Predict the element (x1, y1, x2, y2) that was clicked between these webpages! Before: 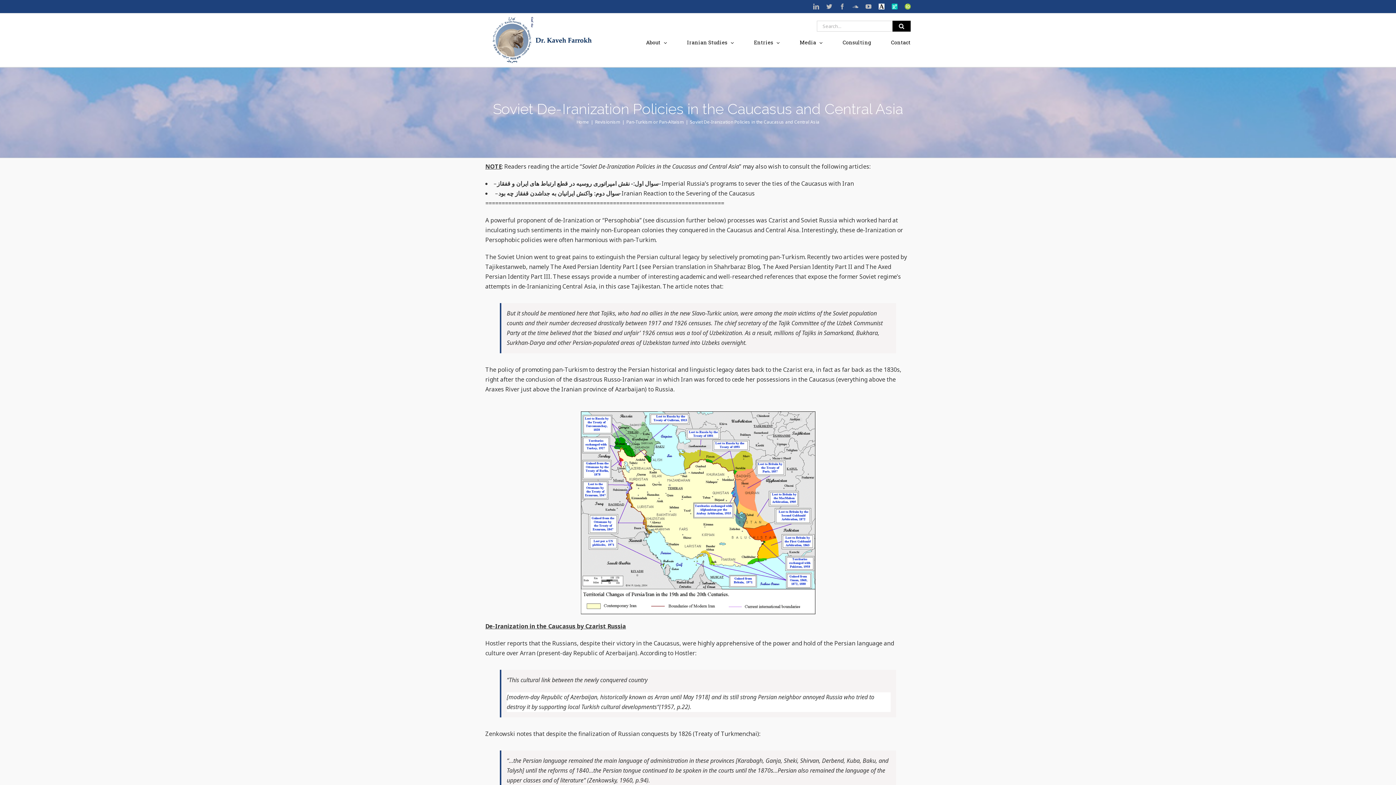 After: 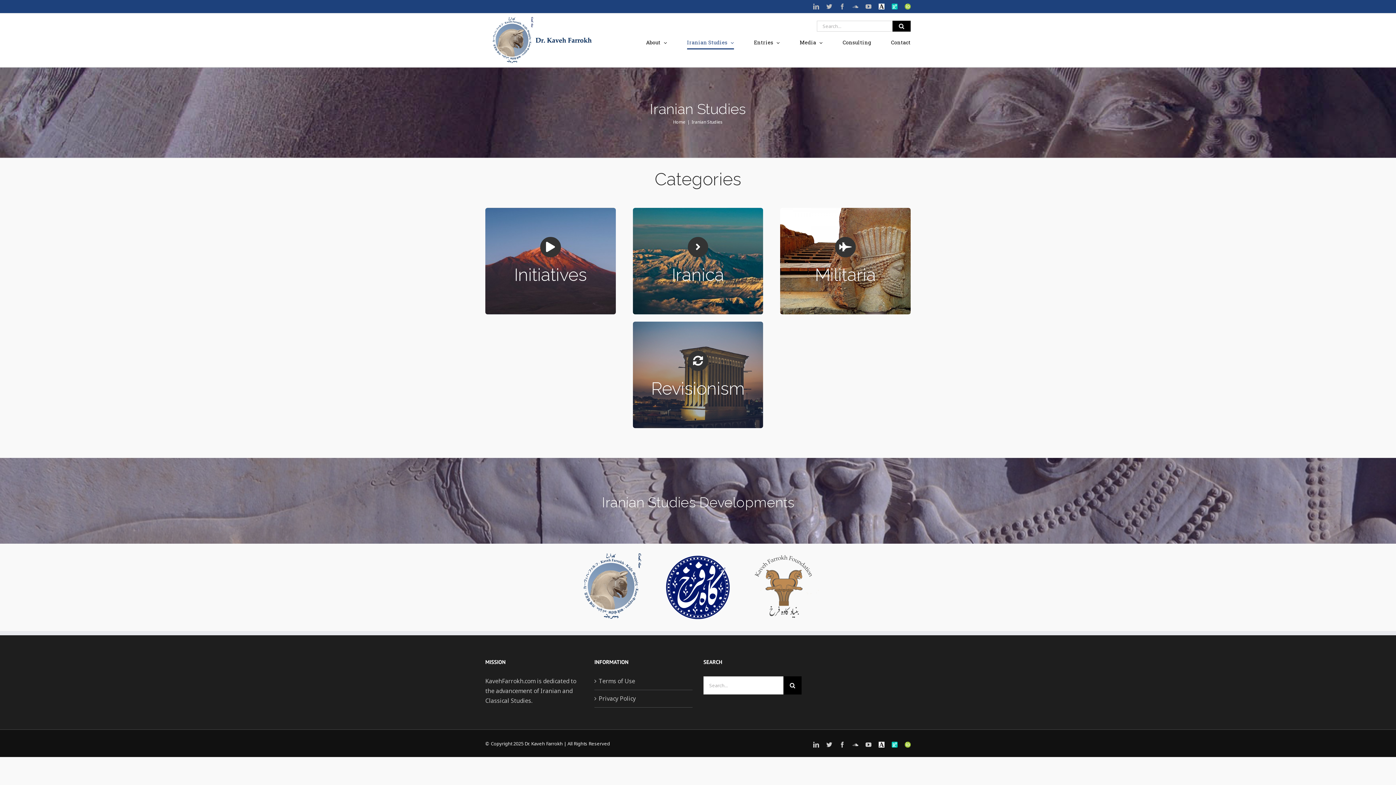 Action: bbox: (687, 31, 734, 53) label: Iranian Studies